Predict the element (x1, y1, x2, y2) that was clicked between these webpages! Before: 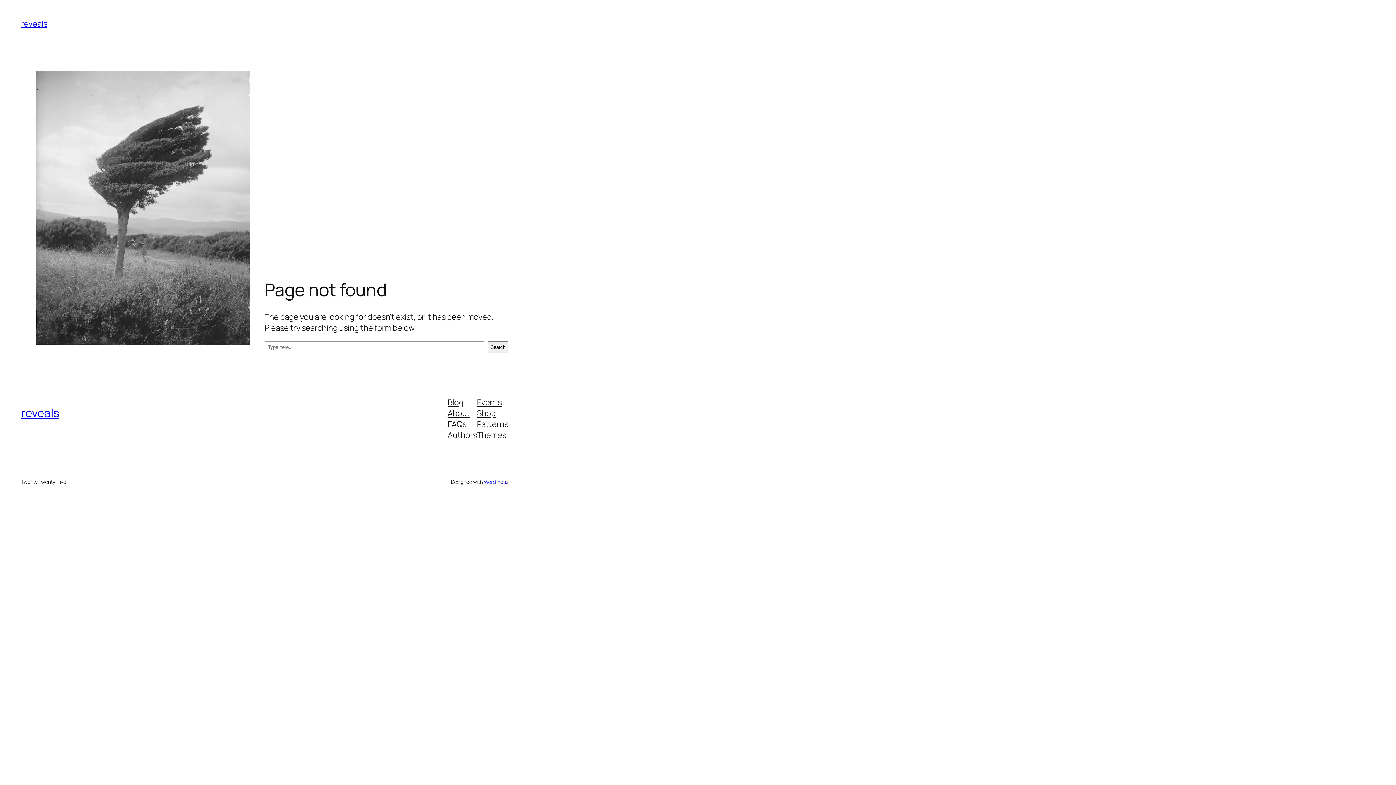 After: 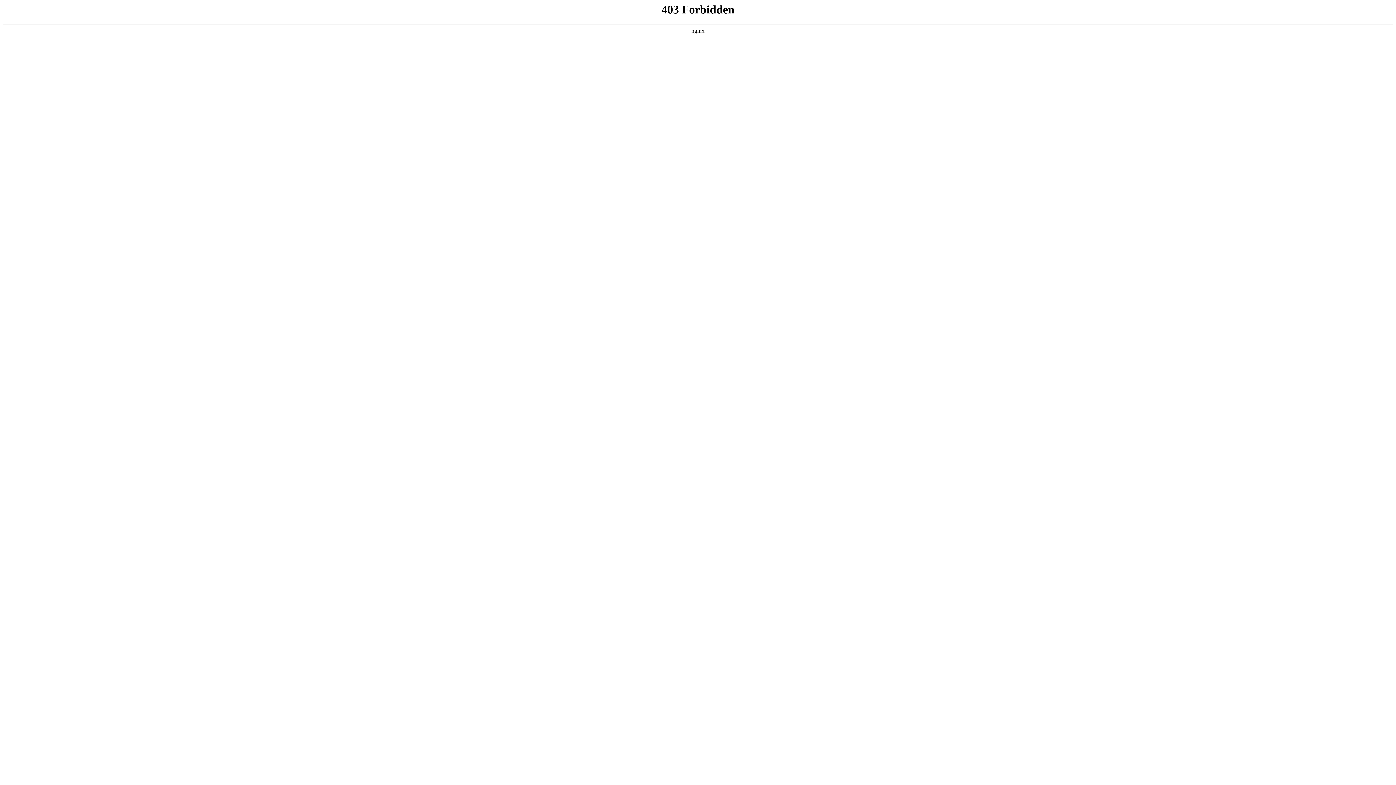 Action: label: WordPress bbox: (483, 478, 508, 485)